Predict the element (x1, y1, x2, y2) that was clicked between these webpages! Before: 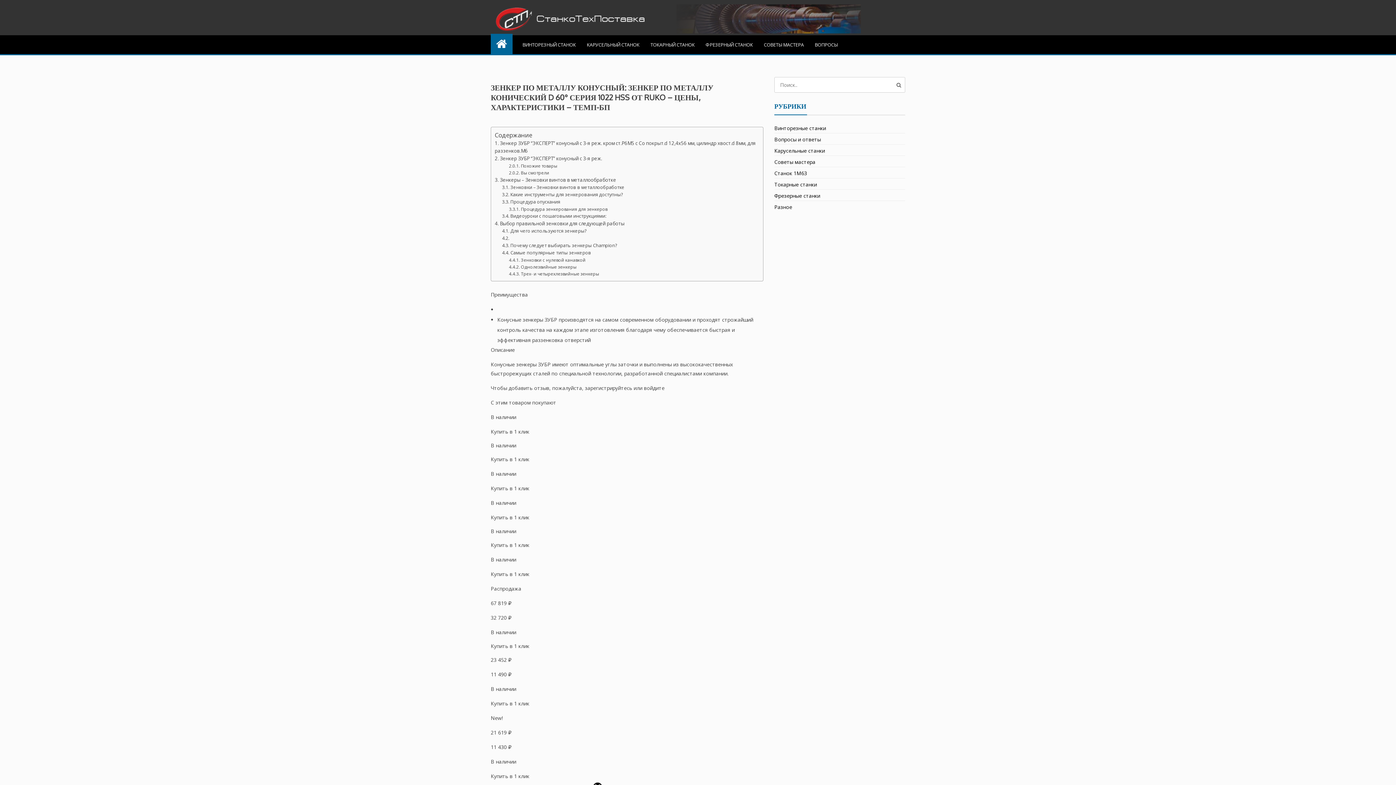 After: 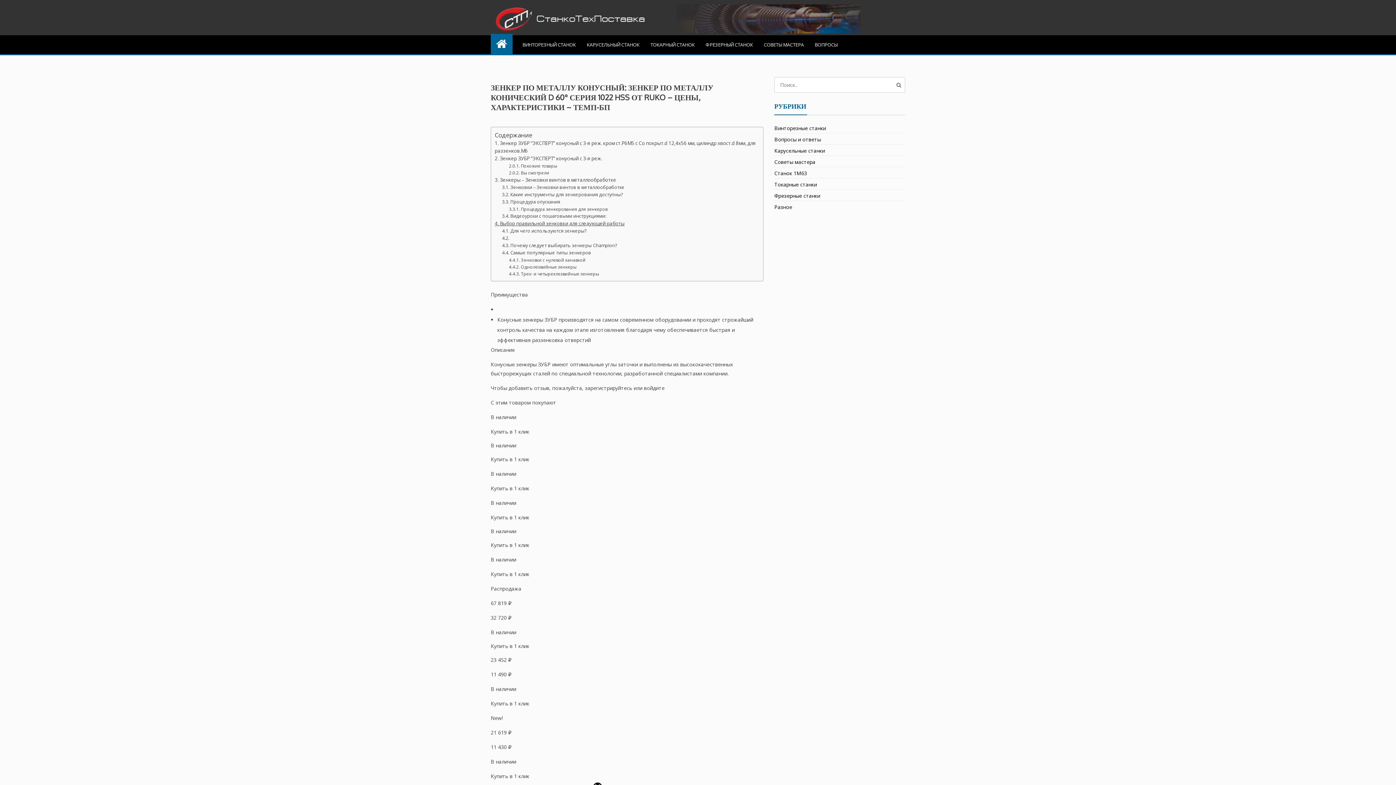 Action: bbox: (494, 220, 624, 226) label: Выбор правильной зенковки для следующей работы